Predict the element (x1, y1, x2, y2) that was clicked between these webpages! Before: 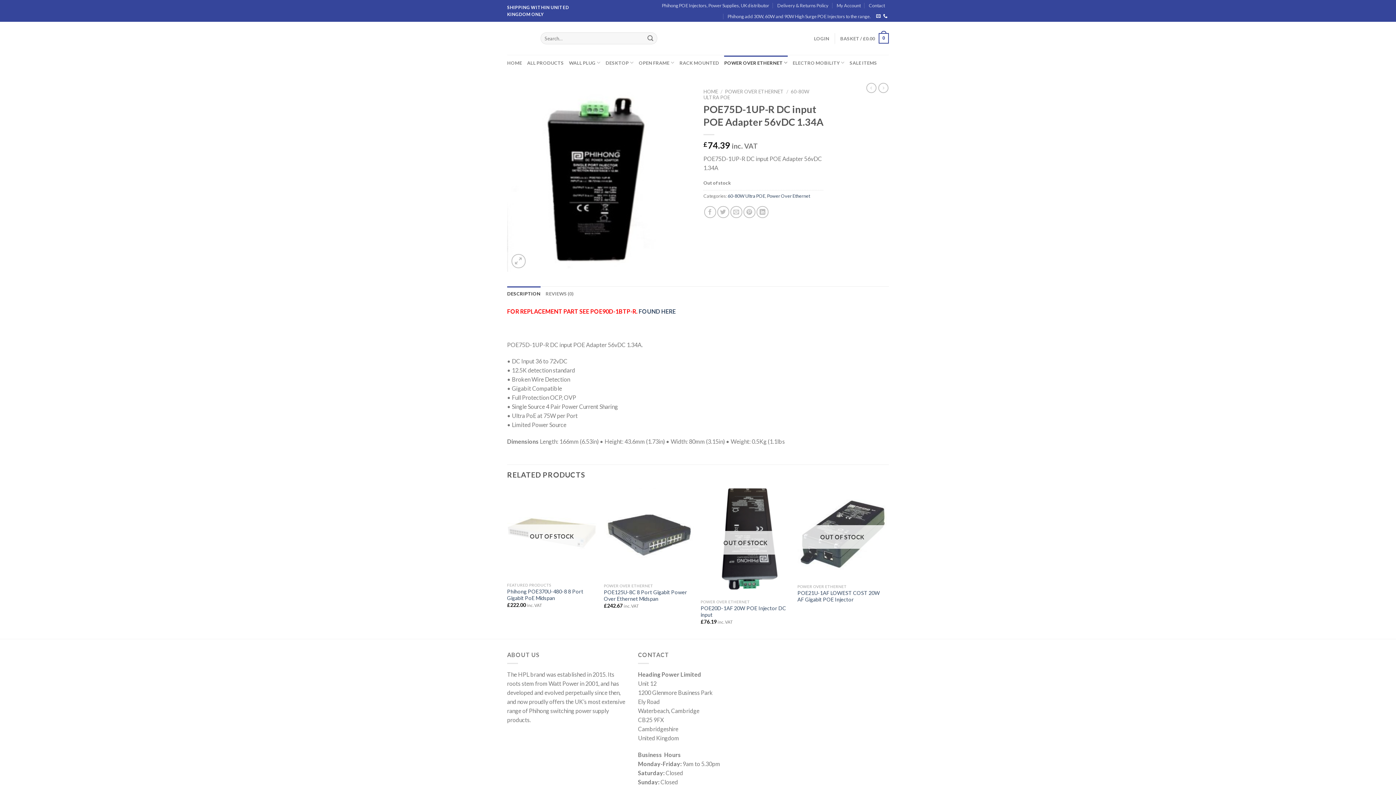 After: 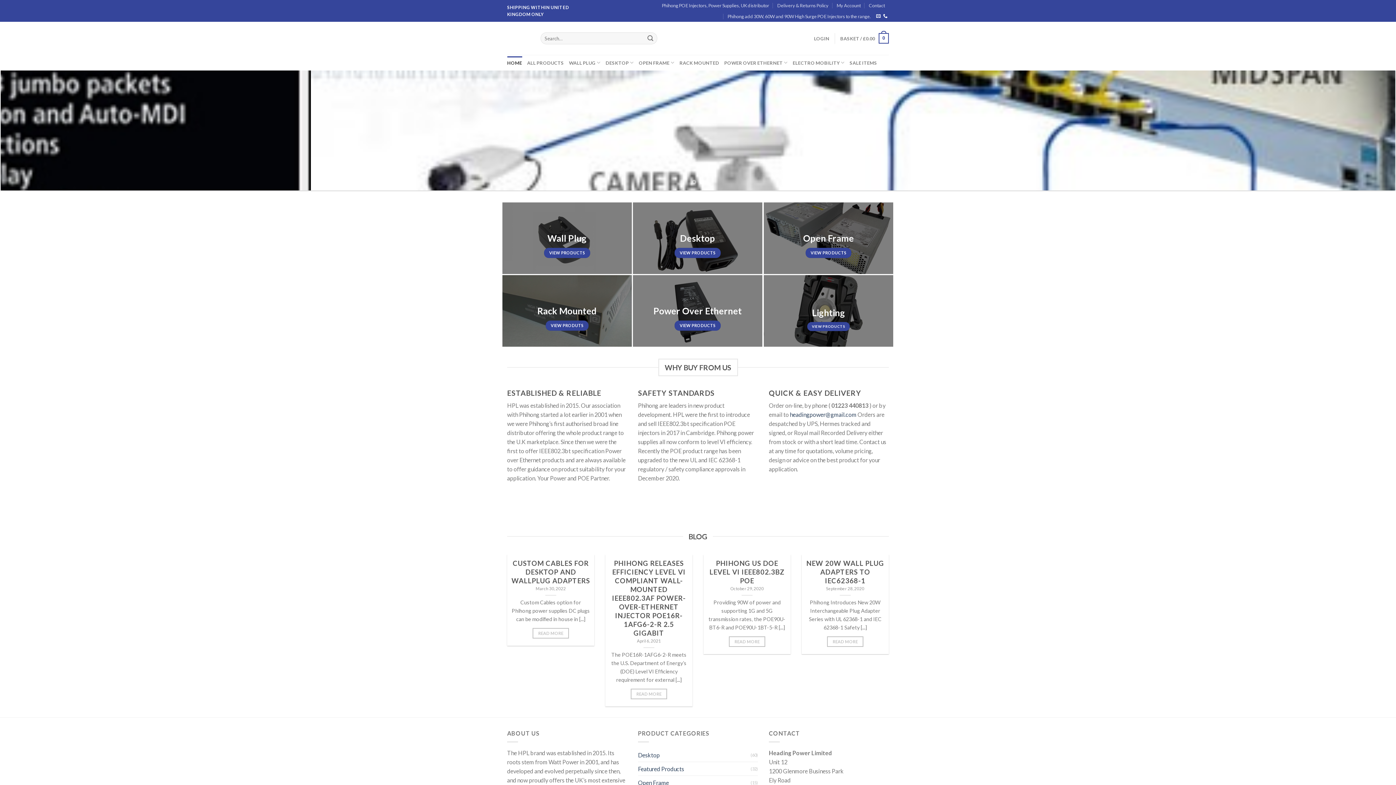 Action: label: HOME bbox: (507, 56, 522, 69)